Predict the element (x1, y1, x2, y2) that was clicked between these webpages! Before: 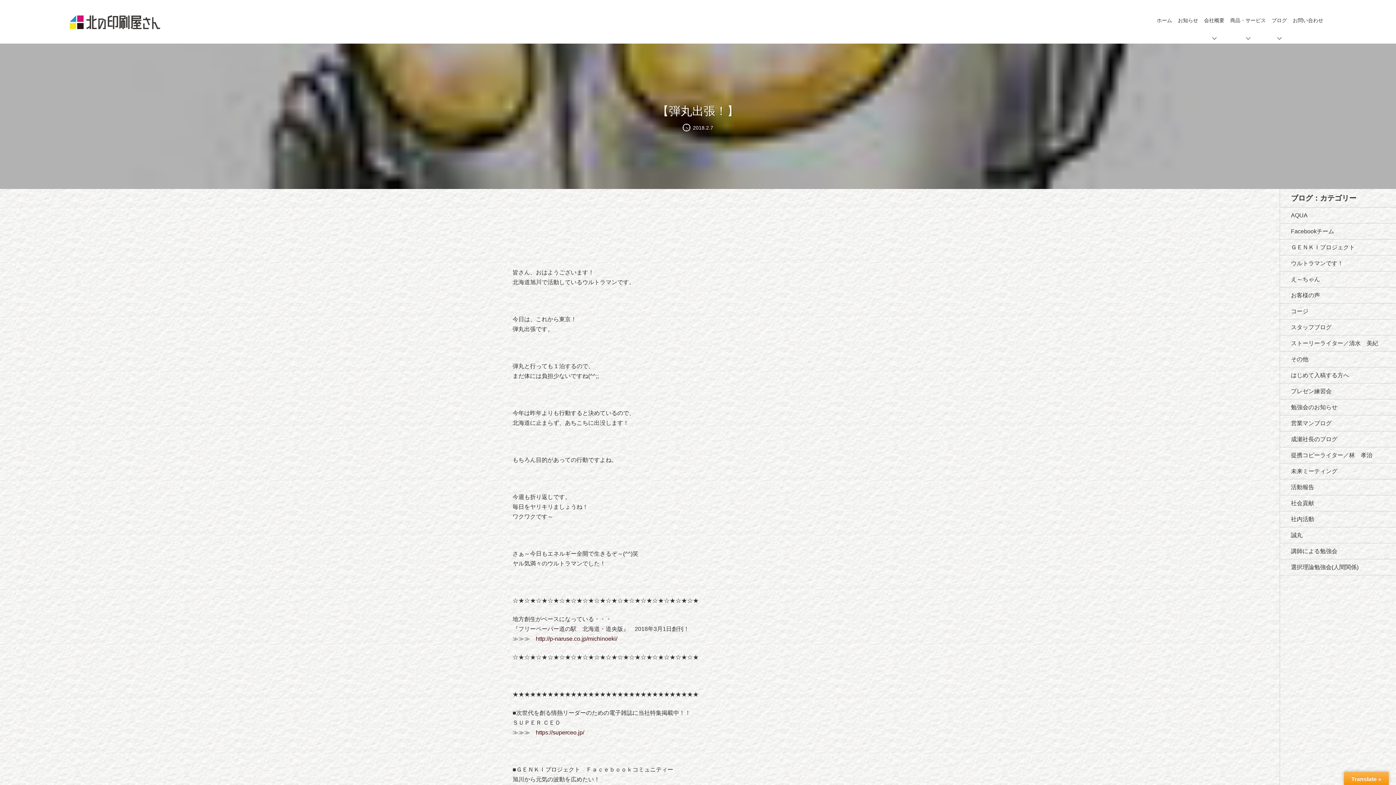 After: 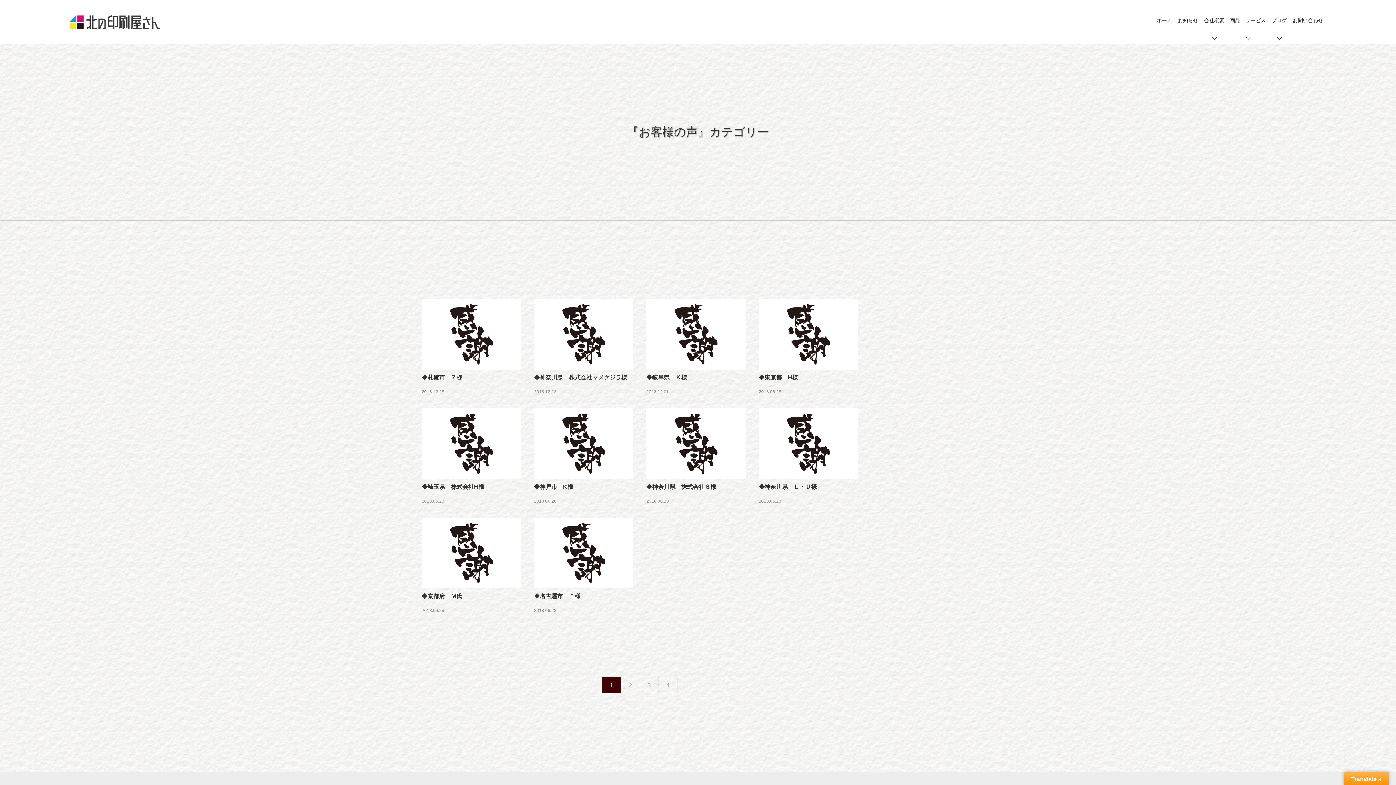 Action: bbox: (1291, 292, 1320, 298) label: お客様の声